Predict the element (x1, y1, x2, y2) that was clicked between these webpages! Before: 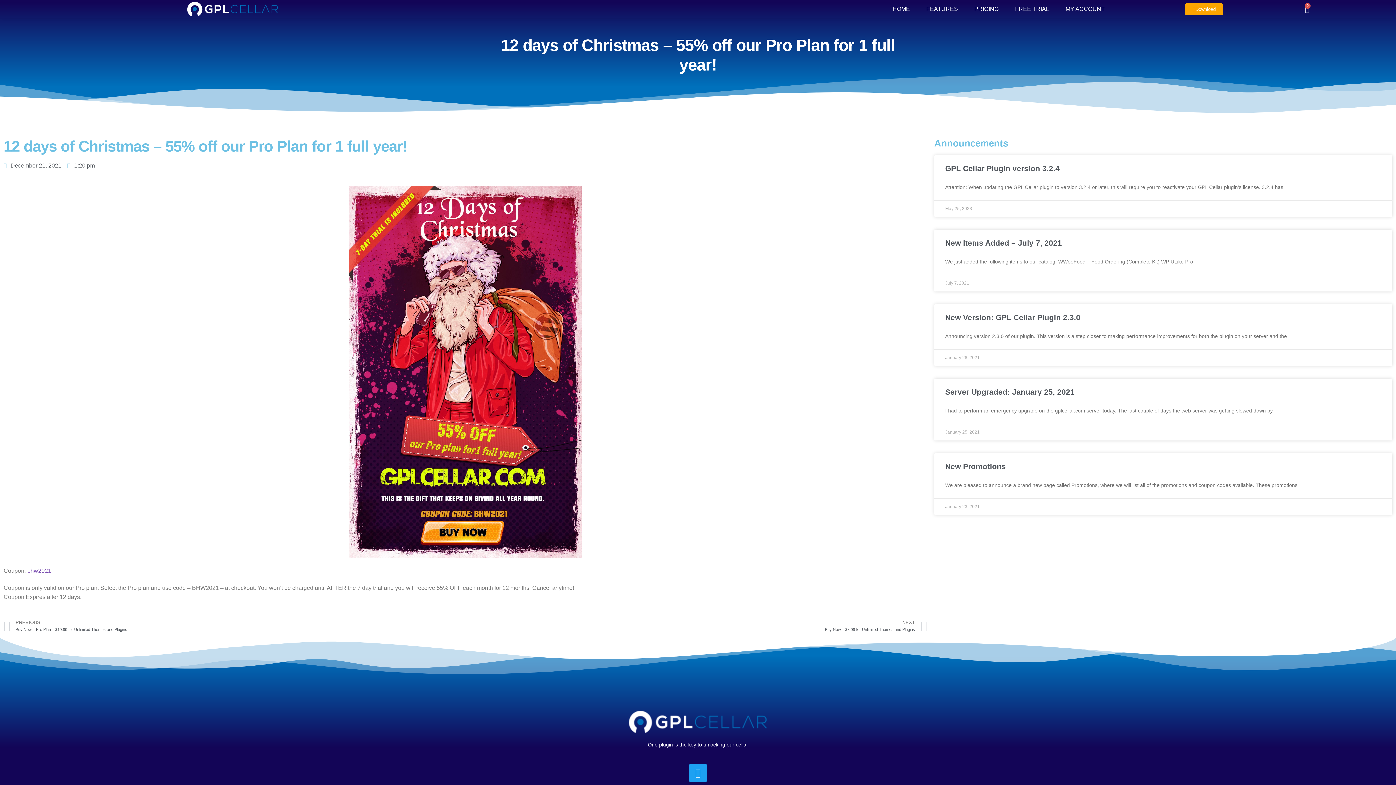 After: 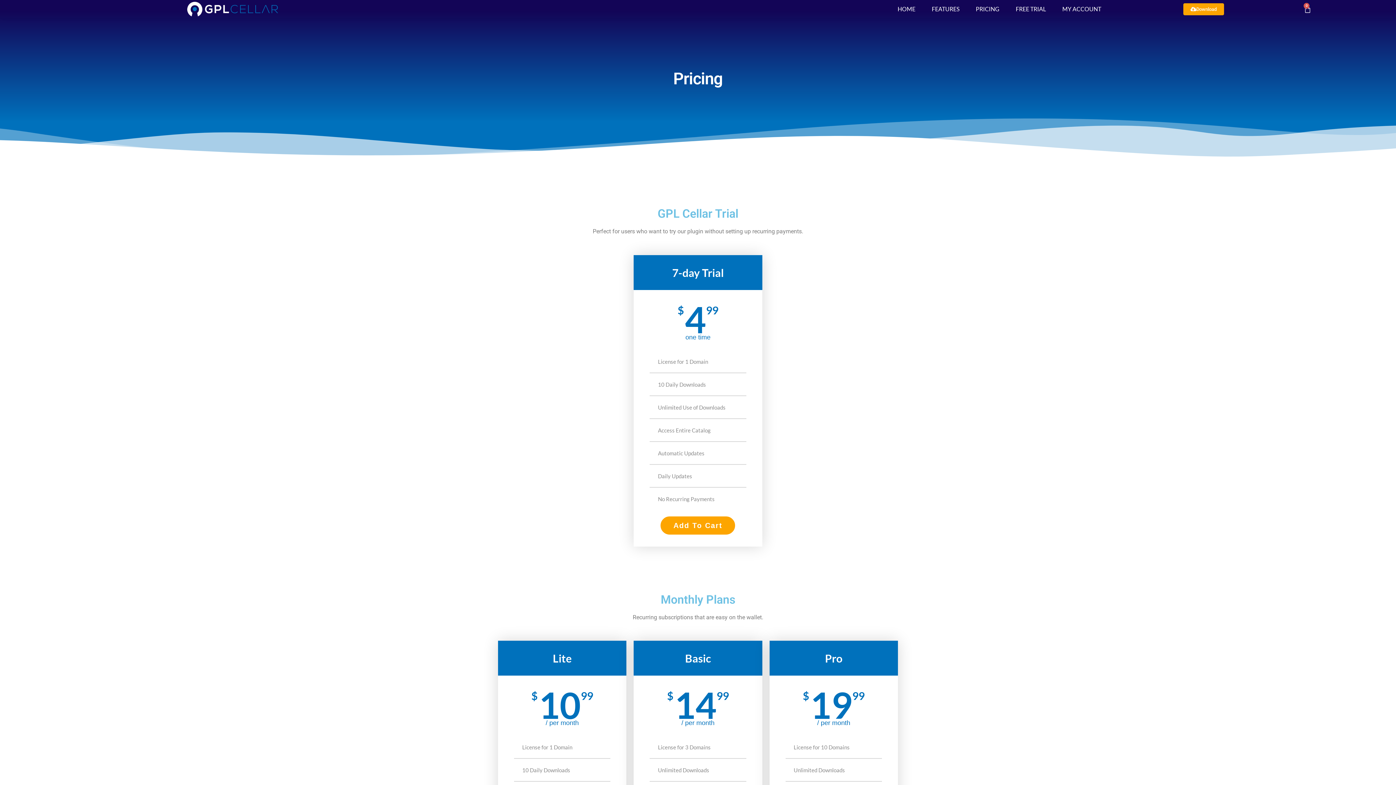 Action: label: bhw2021 bbox: (27, 567, 51, 574)